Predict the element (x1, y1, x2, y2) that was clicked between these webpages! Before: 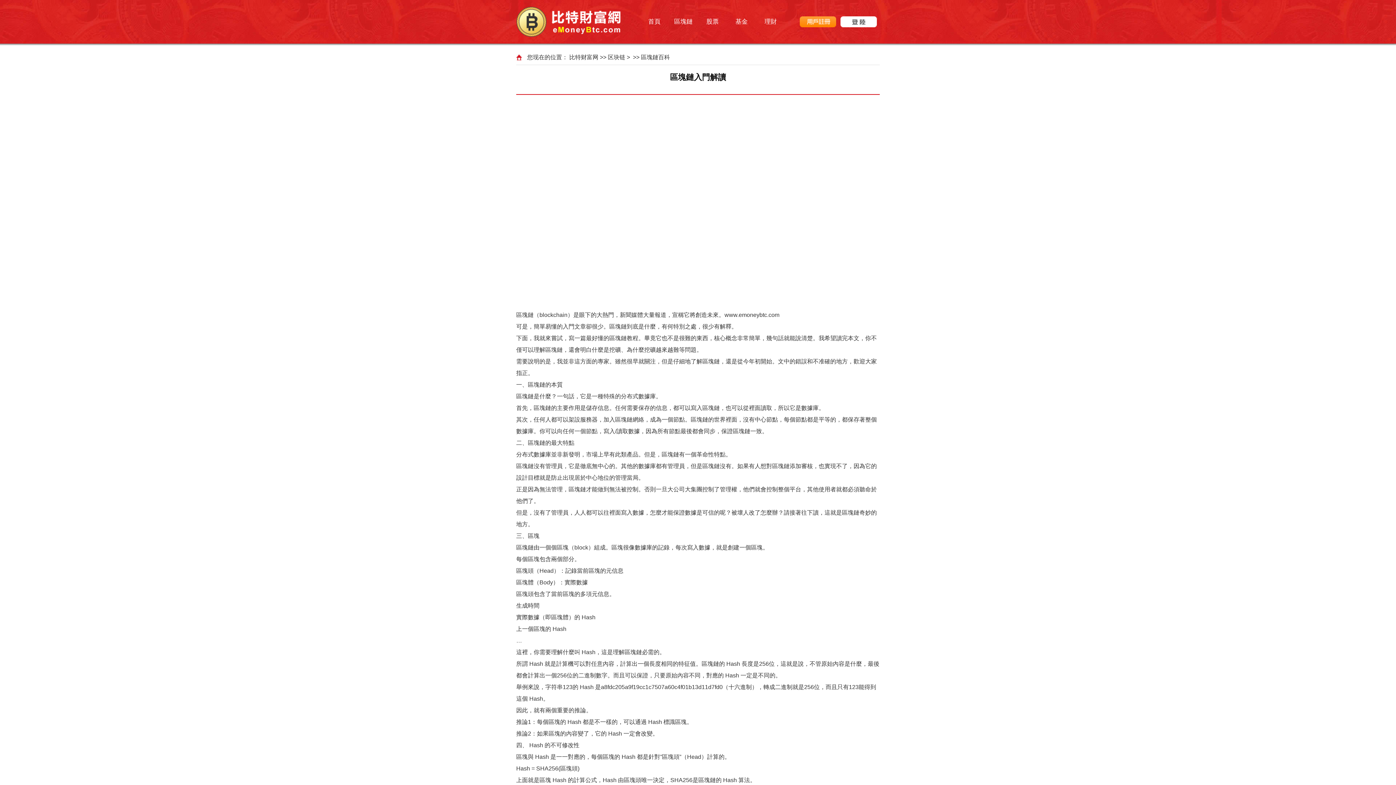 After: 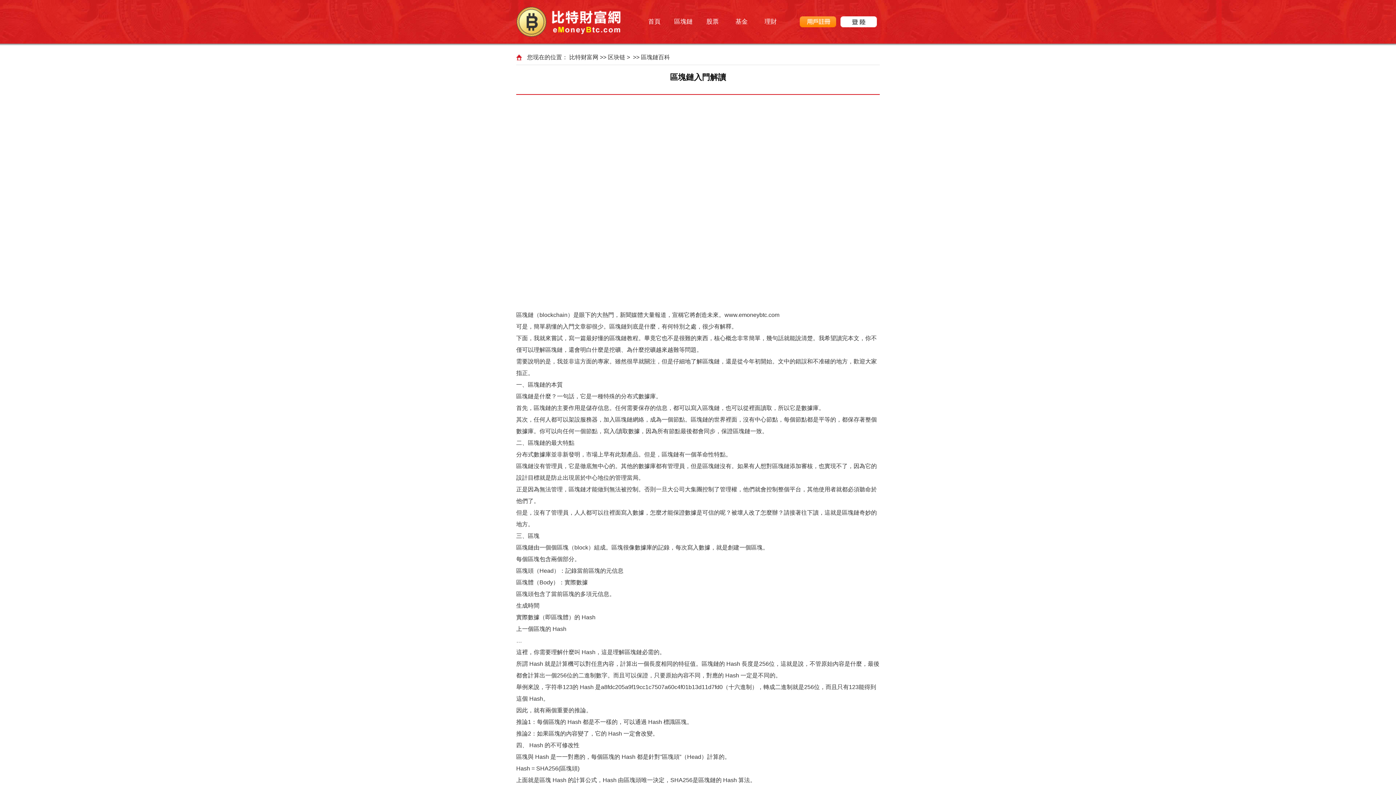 Action: bbox: (840, 16, 877, 27)